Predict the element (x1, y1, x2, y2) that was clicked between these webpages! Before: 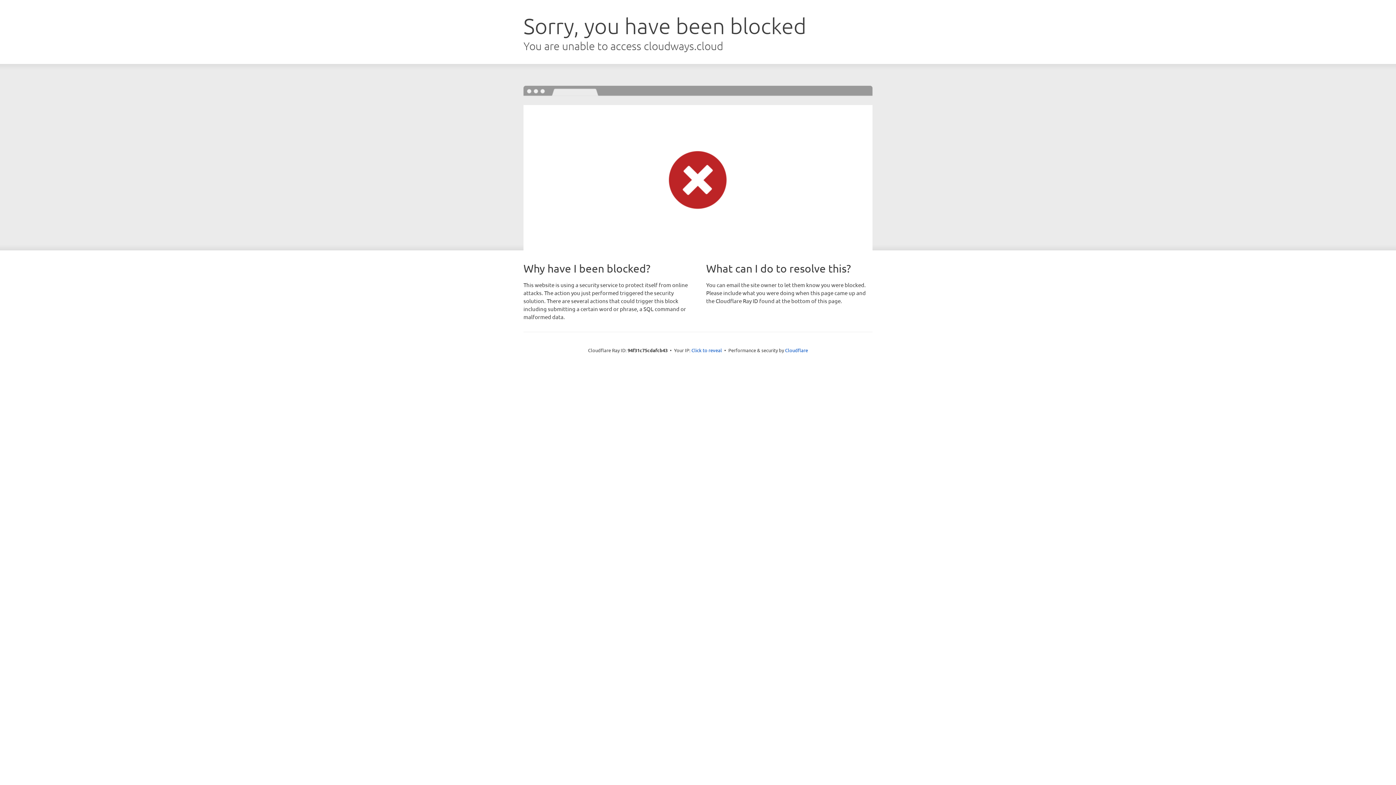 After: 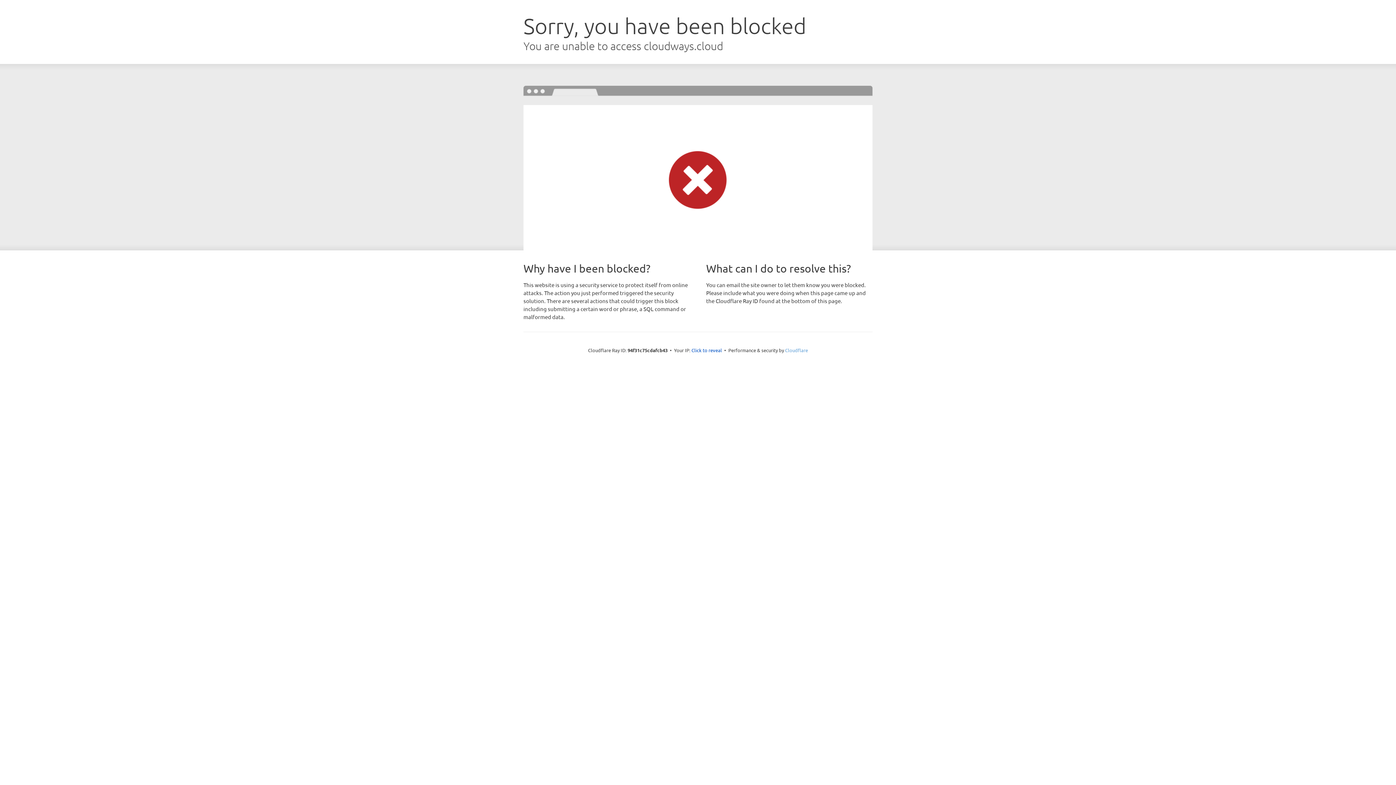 Action: label: Cloudflare bbox: (785, 347, 808, 353)